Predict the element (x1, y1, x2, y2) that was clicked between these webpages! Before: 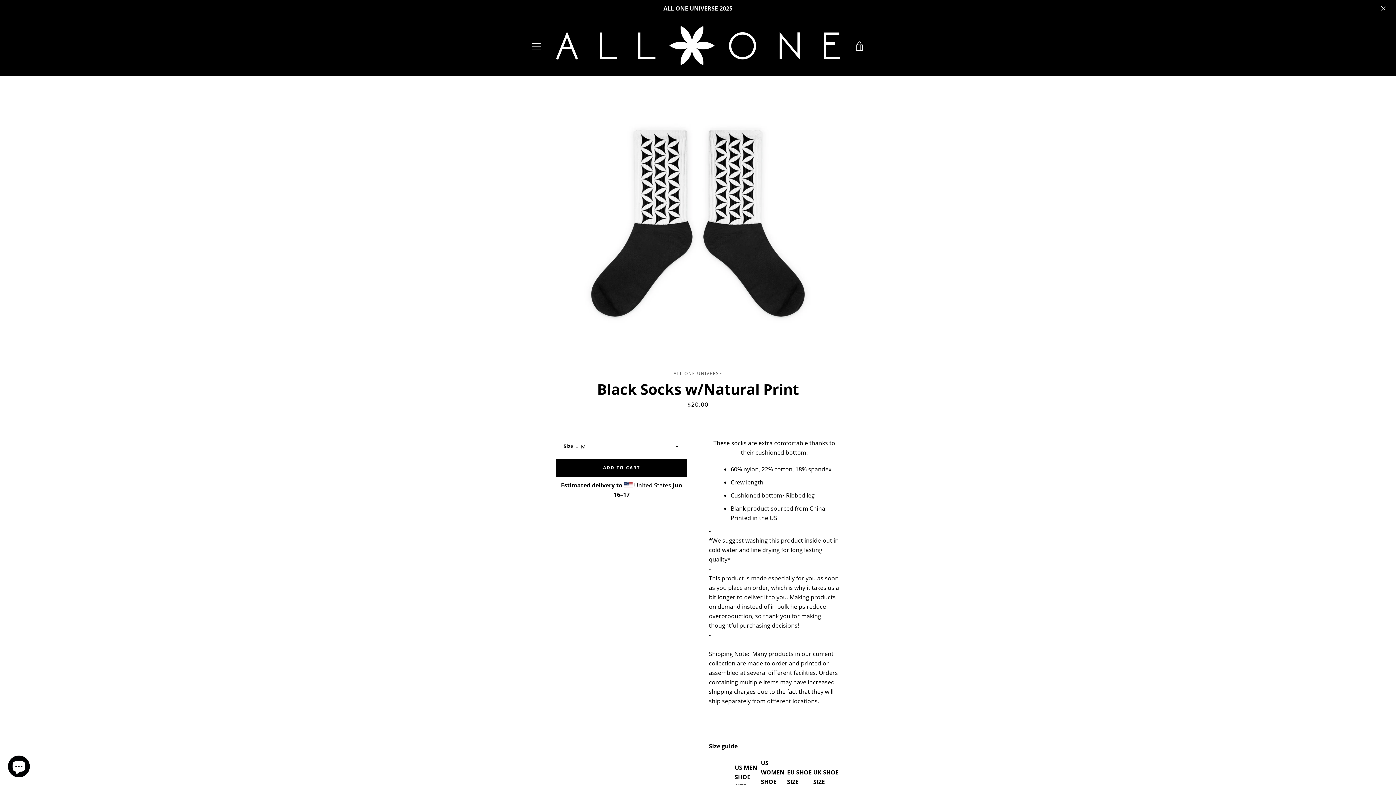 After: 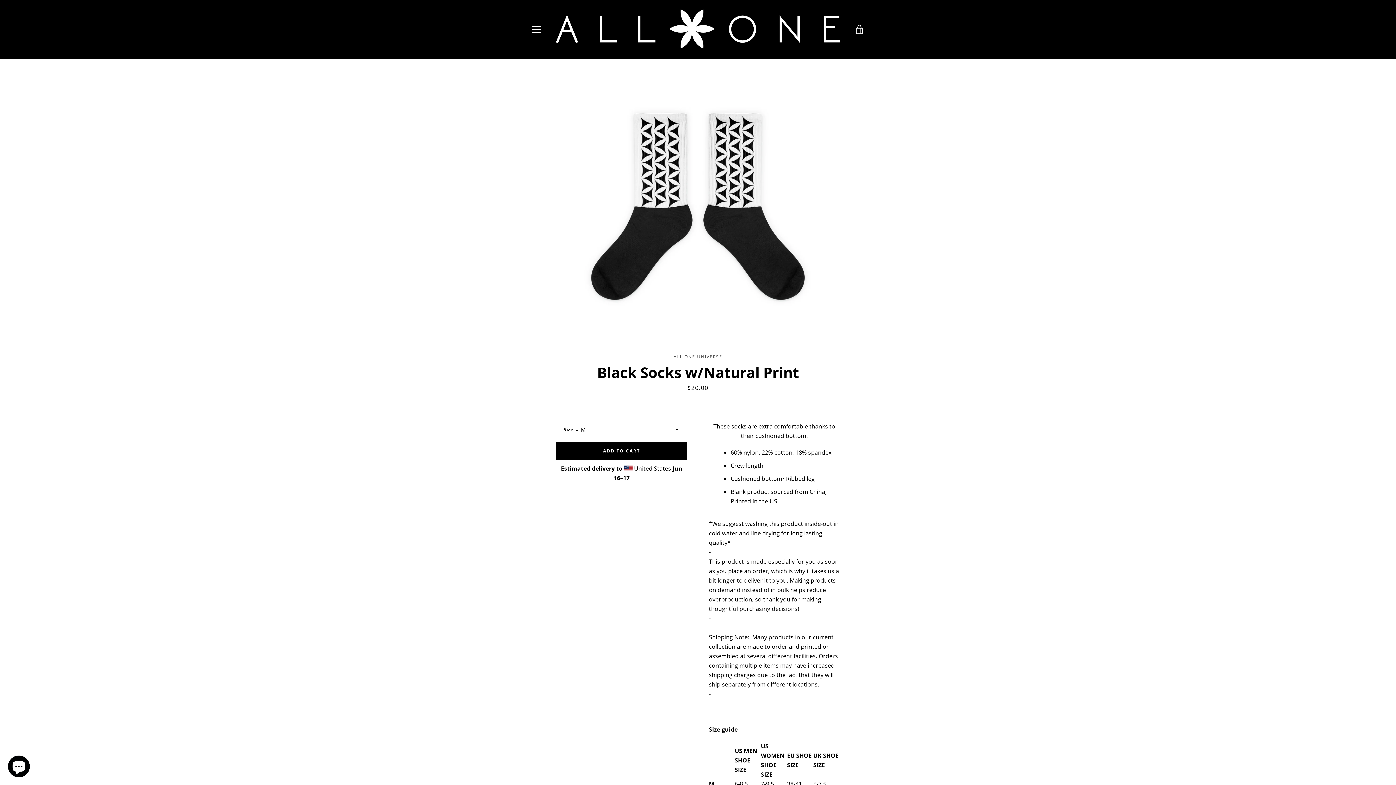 Action: bbox: (1378, 2, 1389, 13)